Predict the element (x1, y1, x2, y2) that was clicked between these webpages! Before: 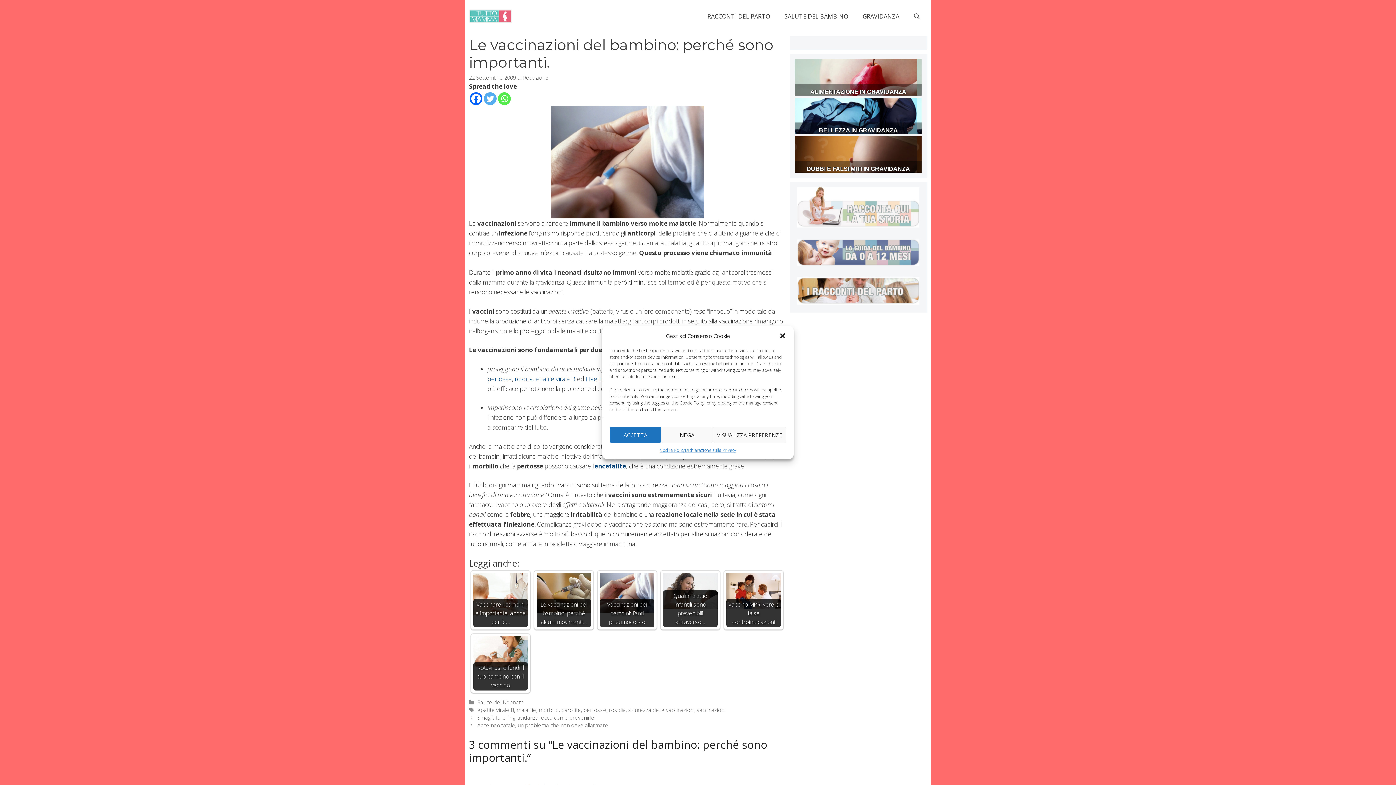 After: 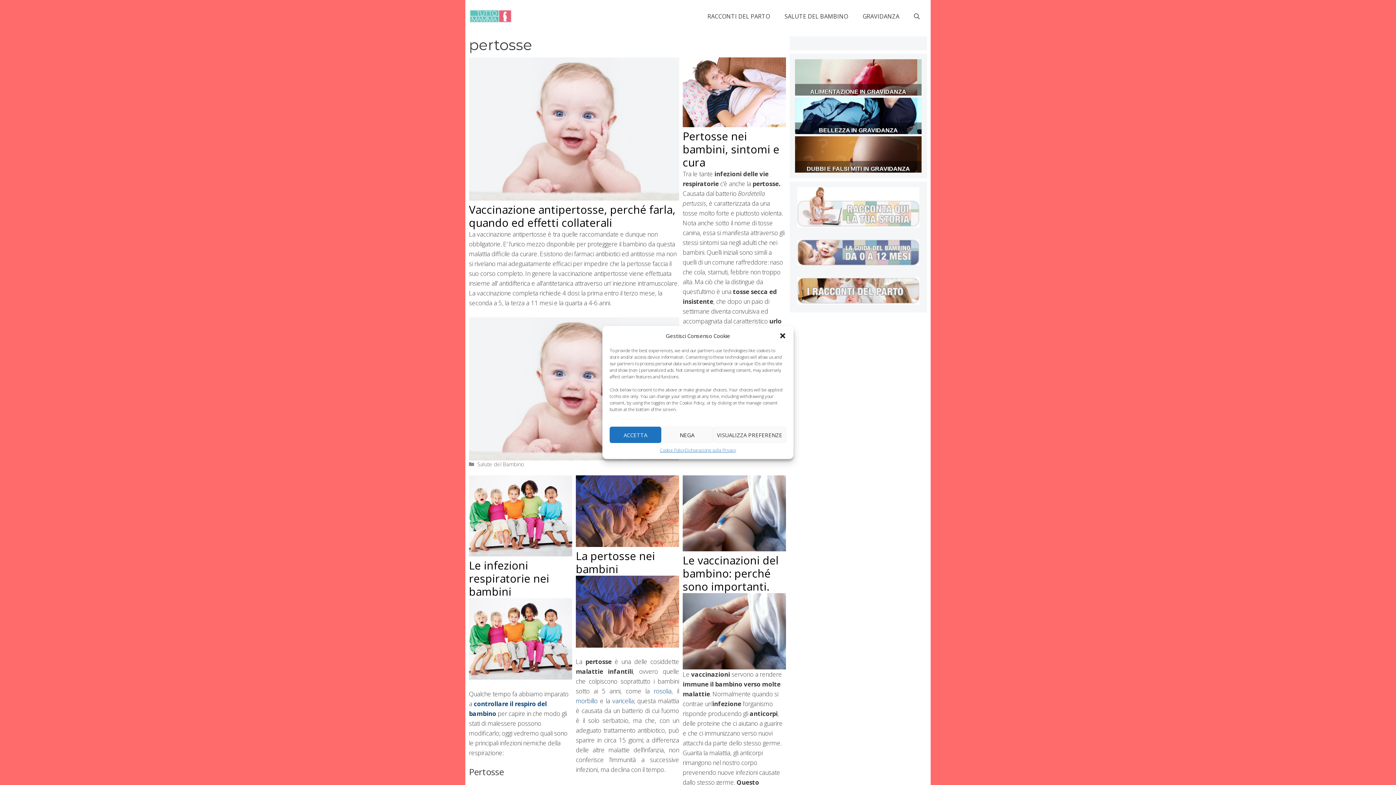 Action: bbox: (583, 706, 606, 713) label: pertosse